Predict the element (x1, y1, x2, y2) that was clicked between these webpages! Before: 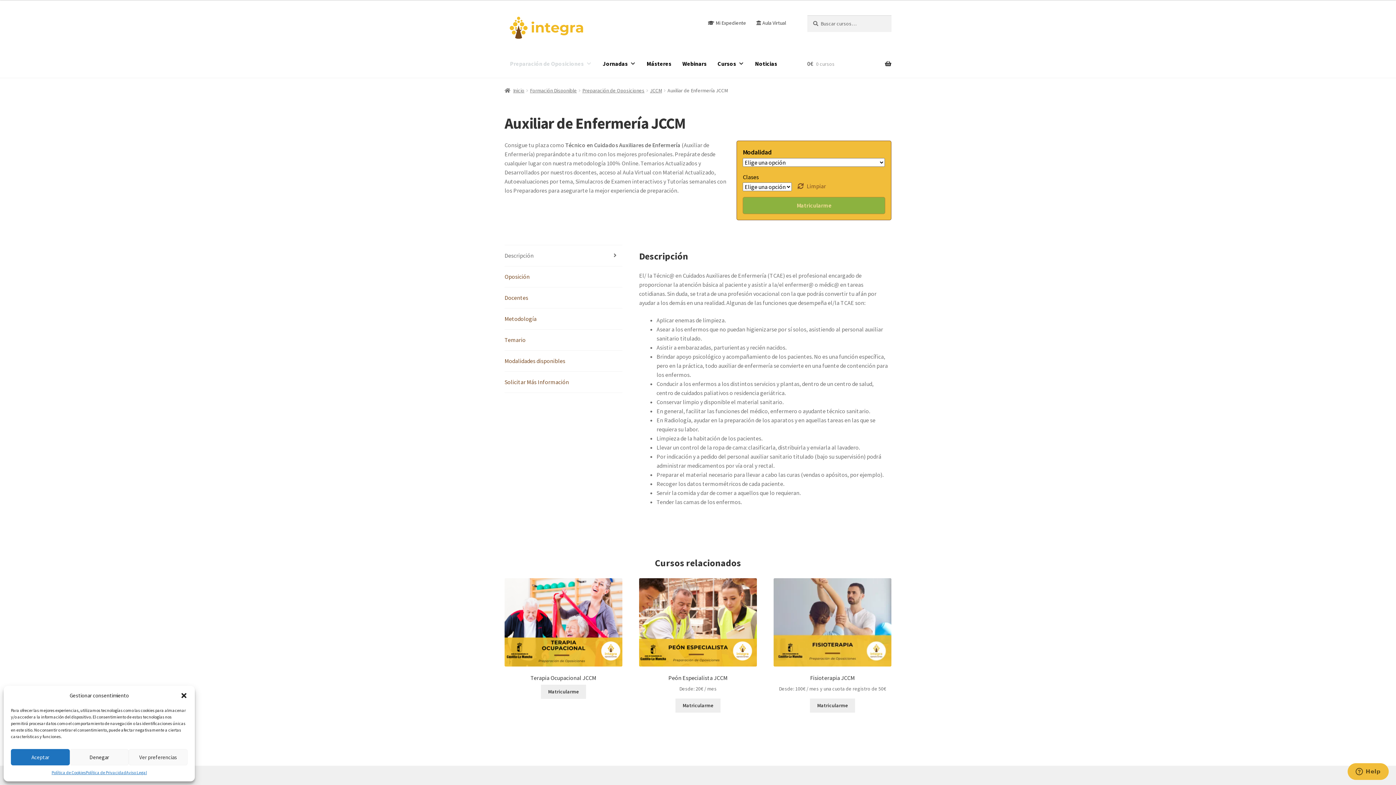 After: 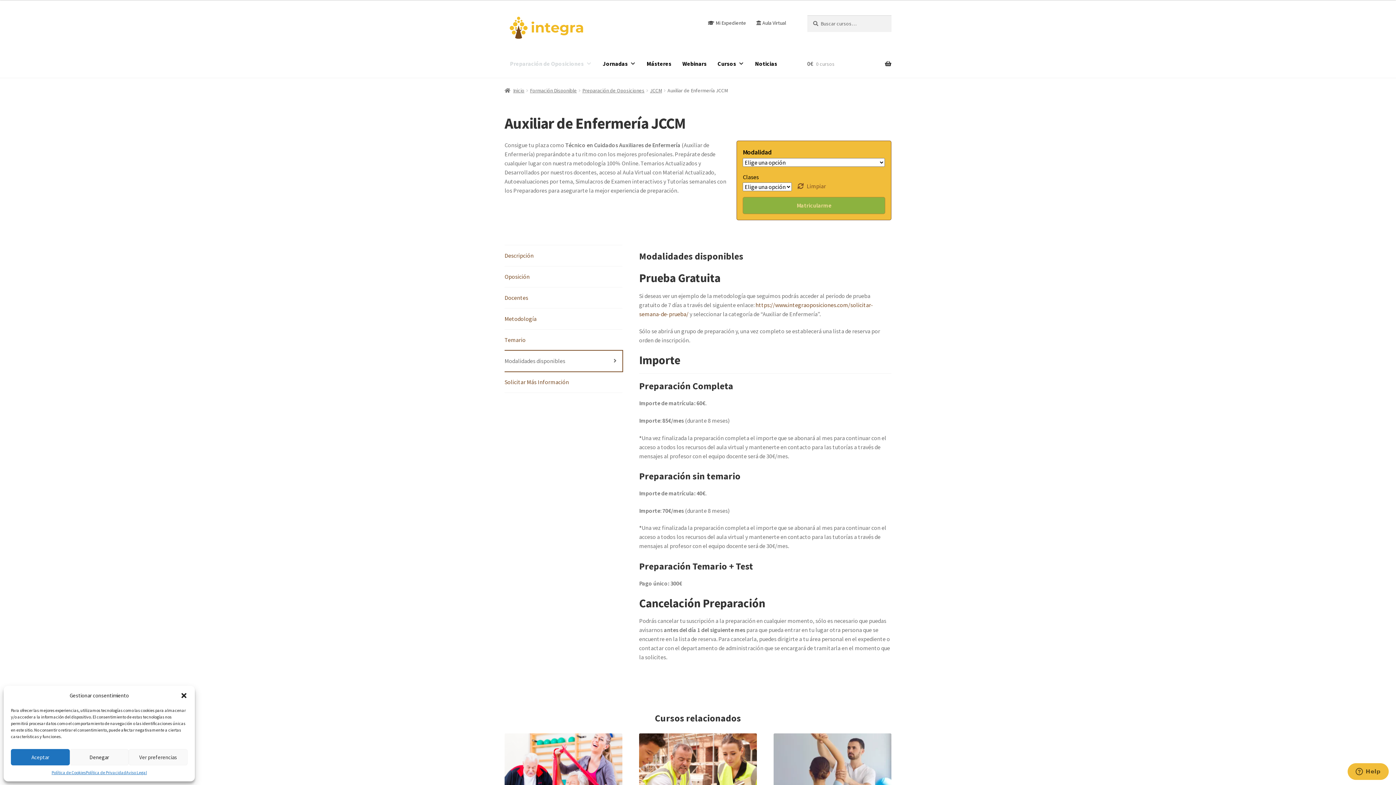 Action: label: Modalidades disponibles bbox: (504, 350, 622, 371)